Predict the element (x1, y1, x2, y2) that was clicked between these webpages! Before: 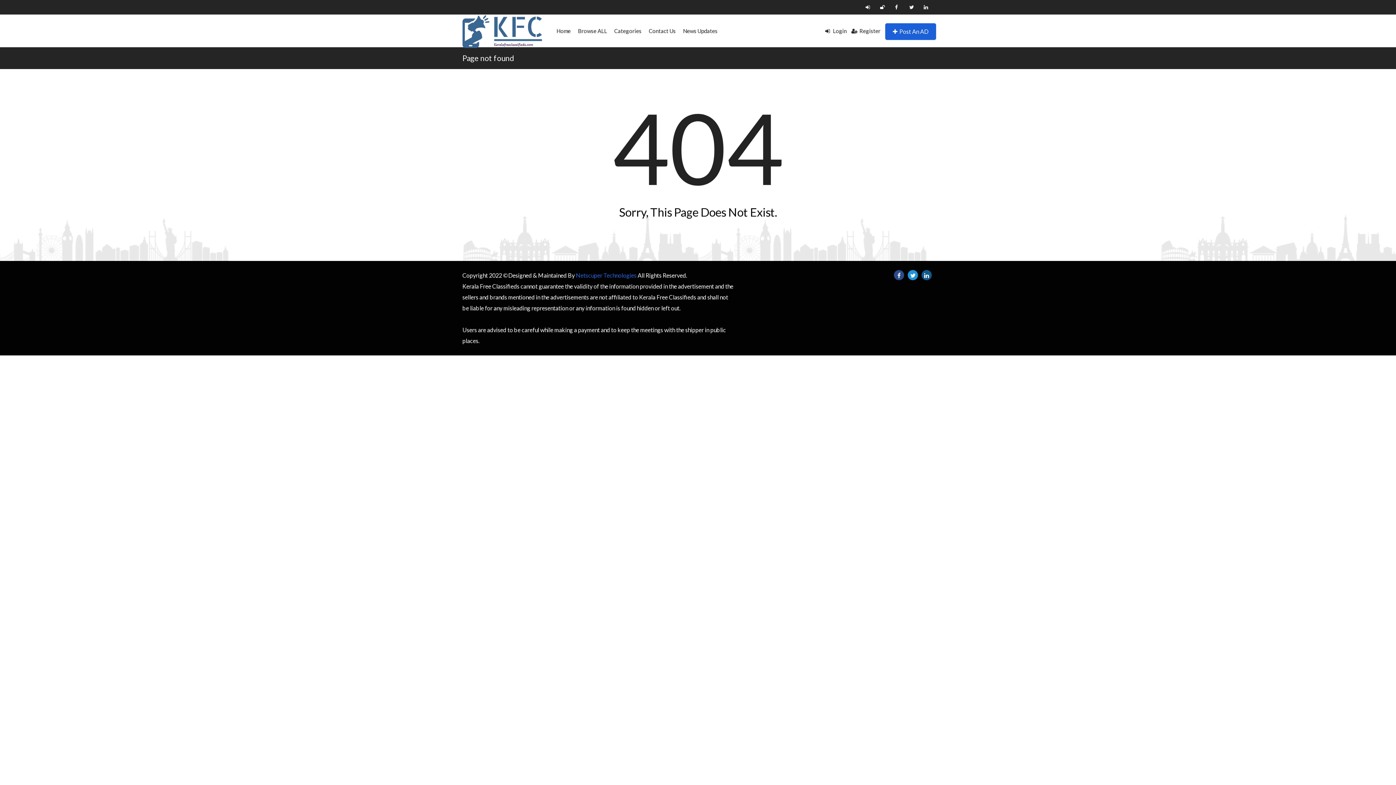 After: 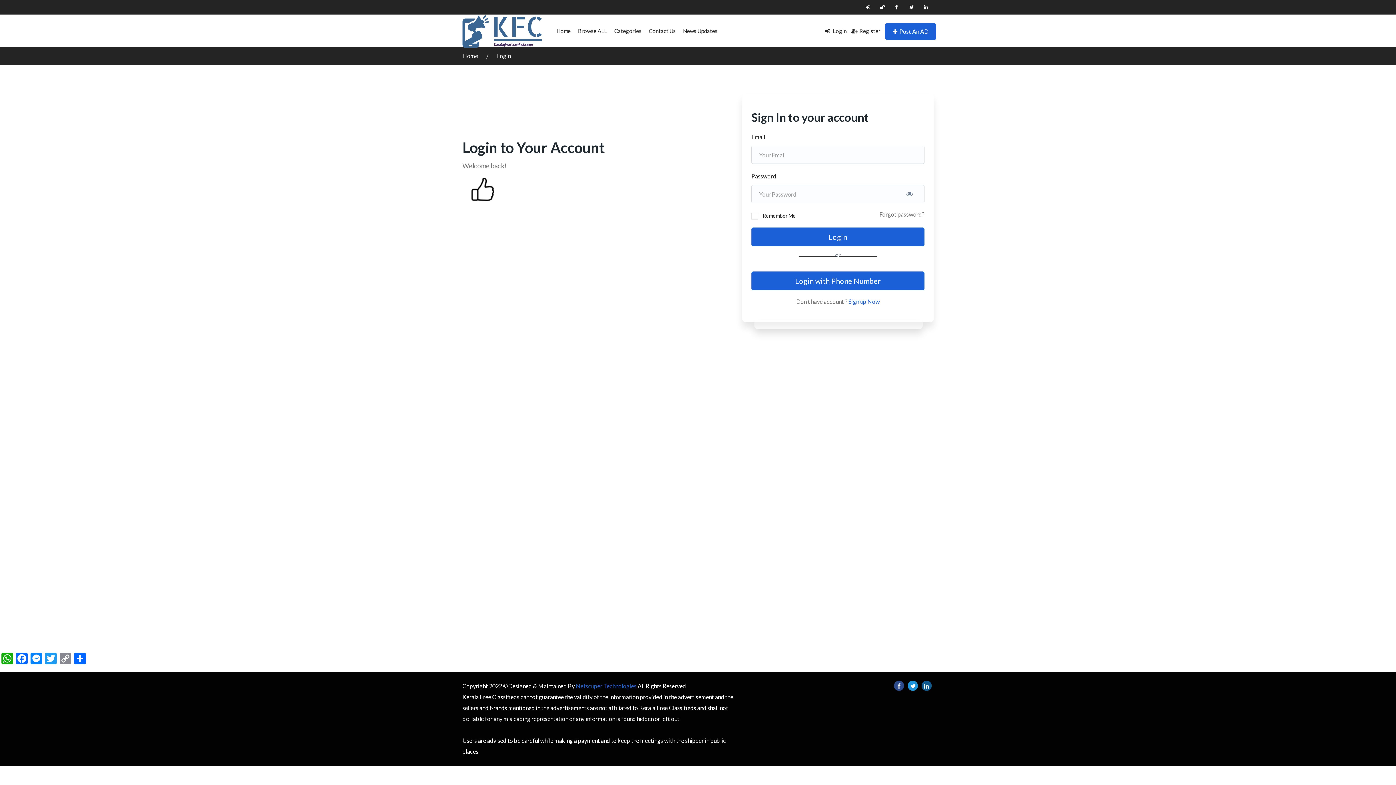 Action: bbox: (885, 23, 936, 40) label: Post An AD